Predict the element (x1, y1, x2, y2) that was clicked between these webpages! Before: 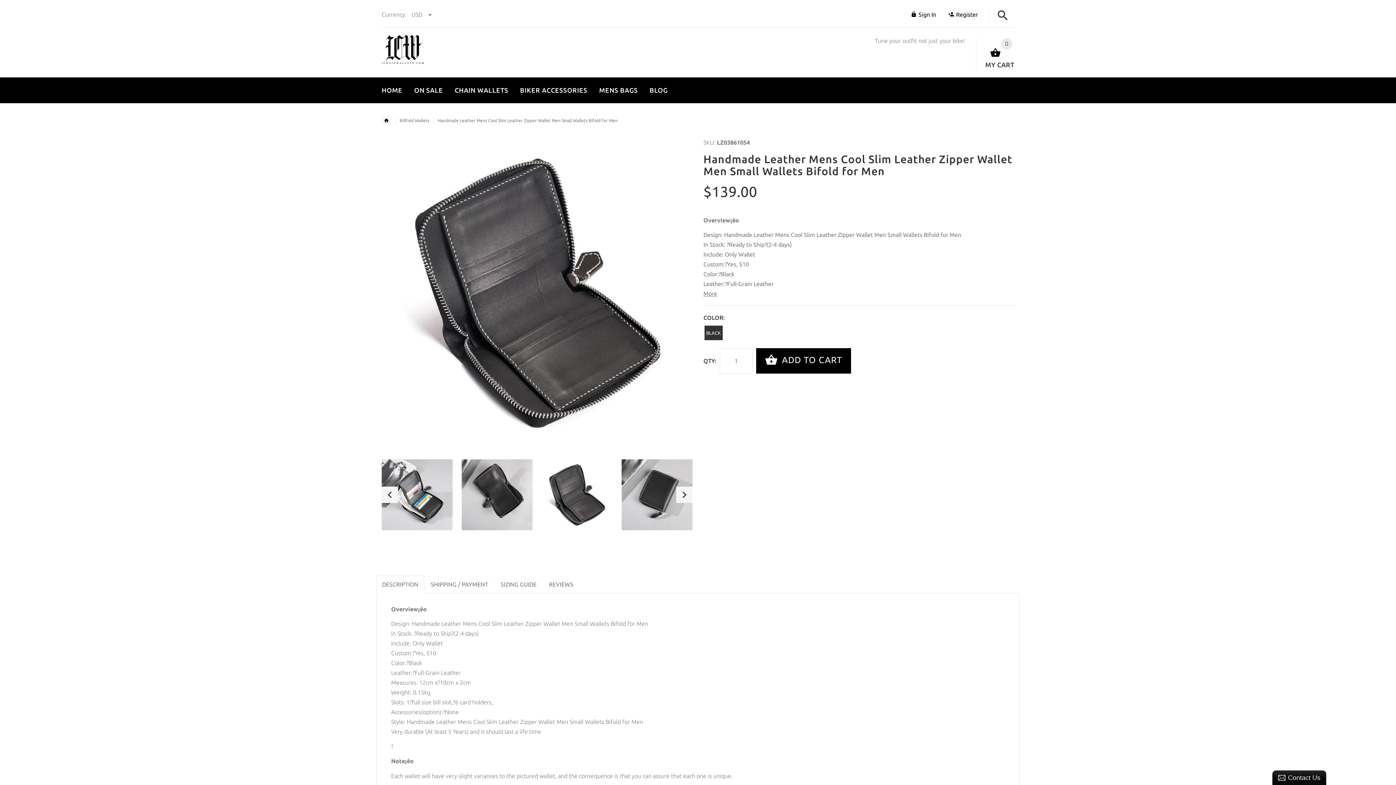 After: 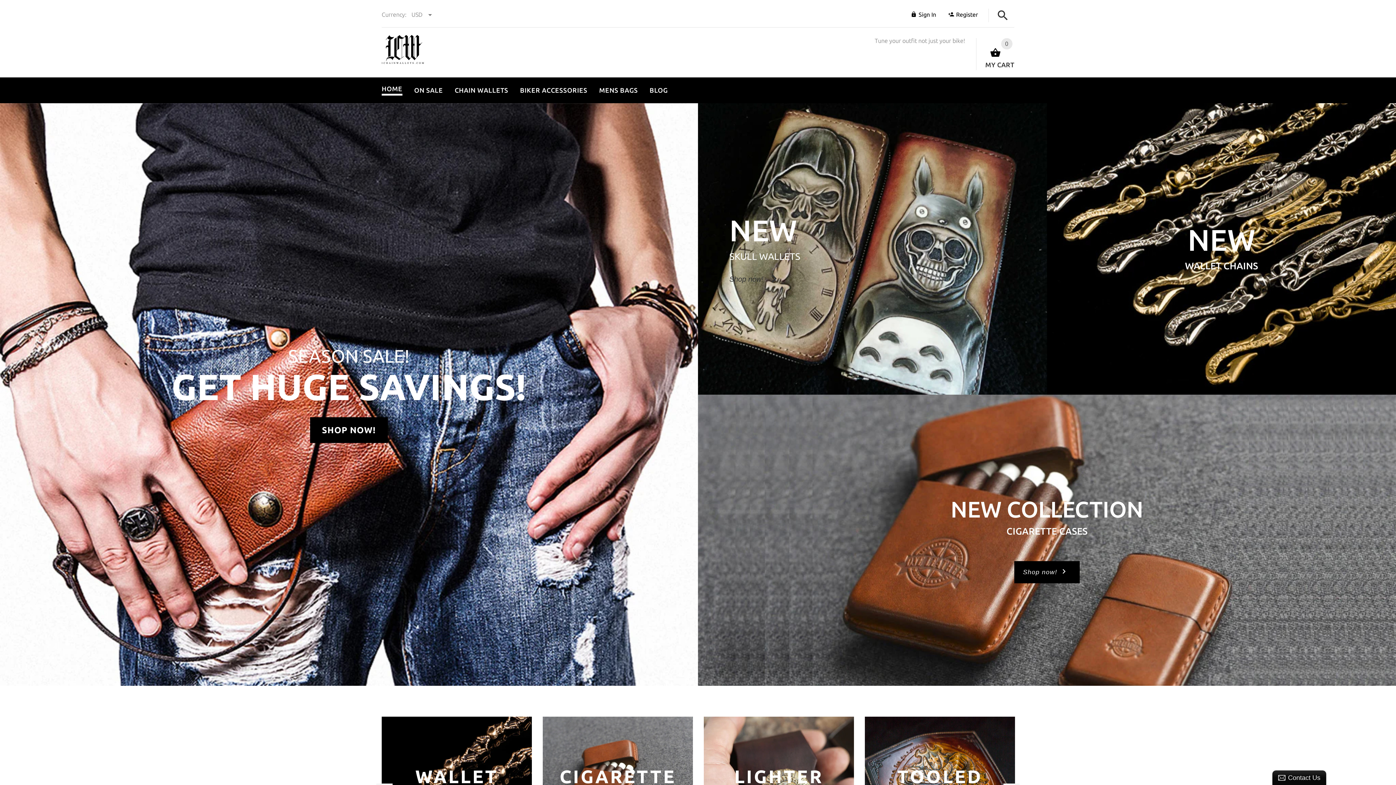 Action: bbox: (381, 34, 531, 63)